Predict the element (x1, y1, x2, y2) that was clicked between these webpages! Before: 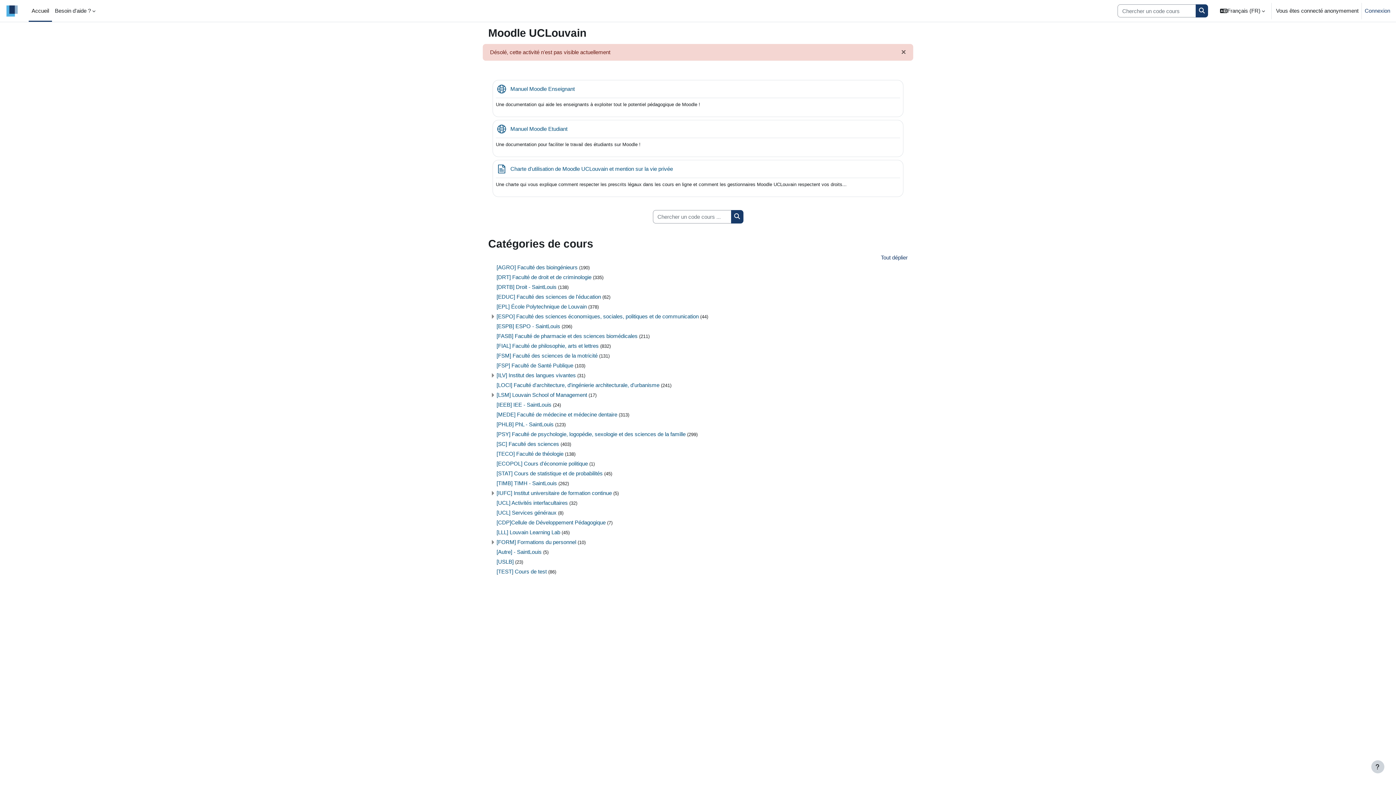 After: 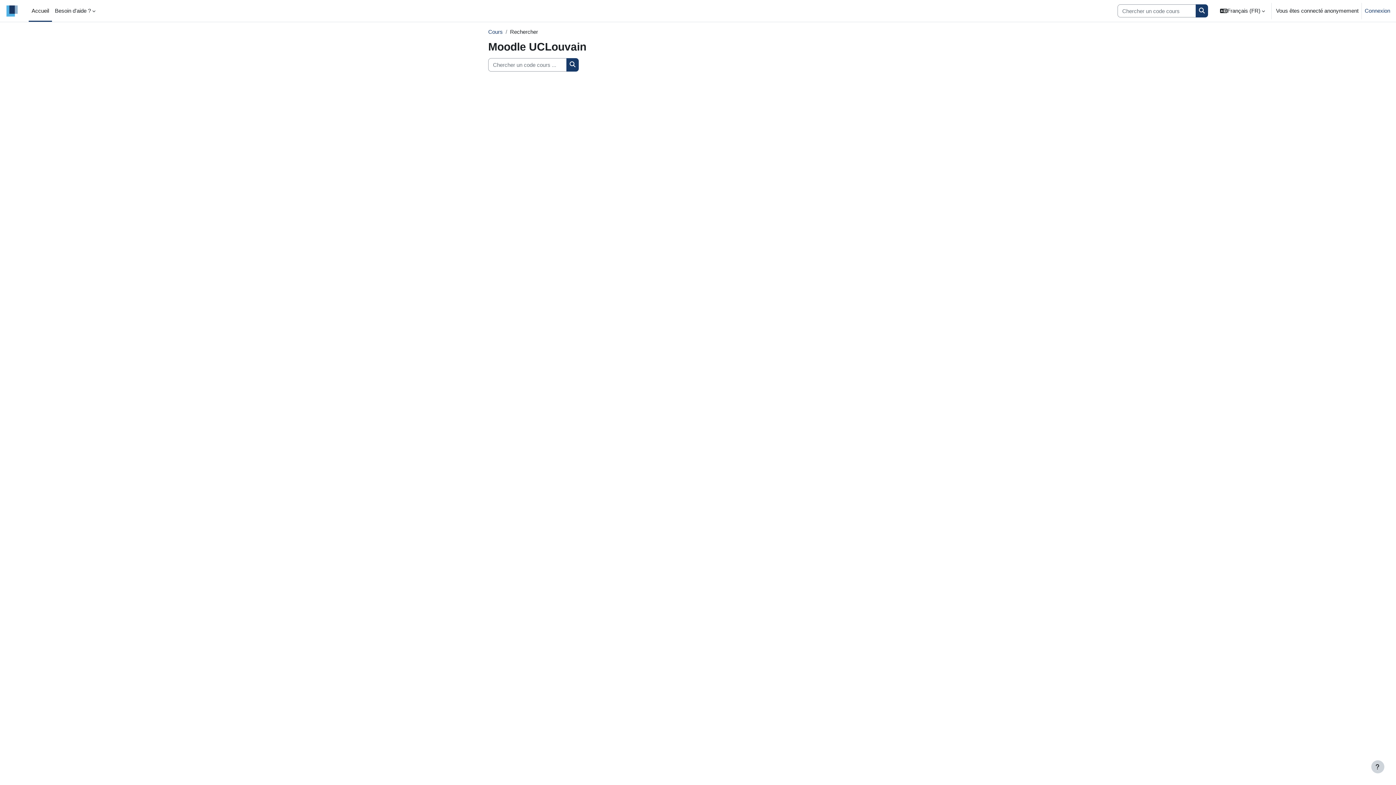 Action: label: Chercher un code cours ... bbox: (731, 210, 743, 223)